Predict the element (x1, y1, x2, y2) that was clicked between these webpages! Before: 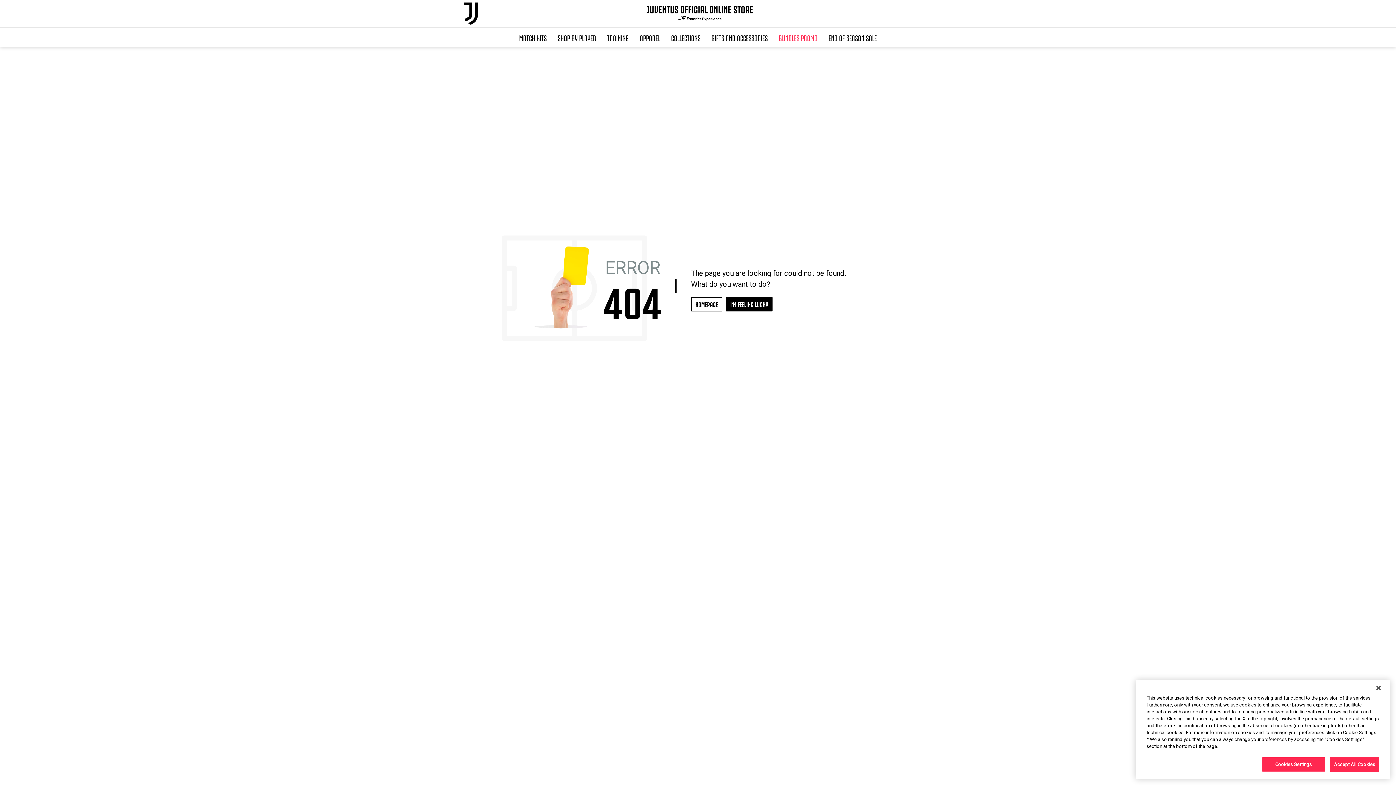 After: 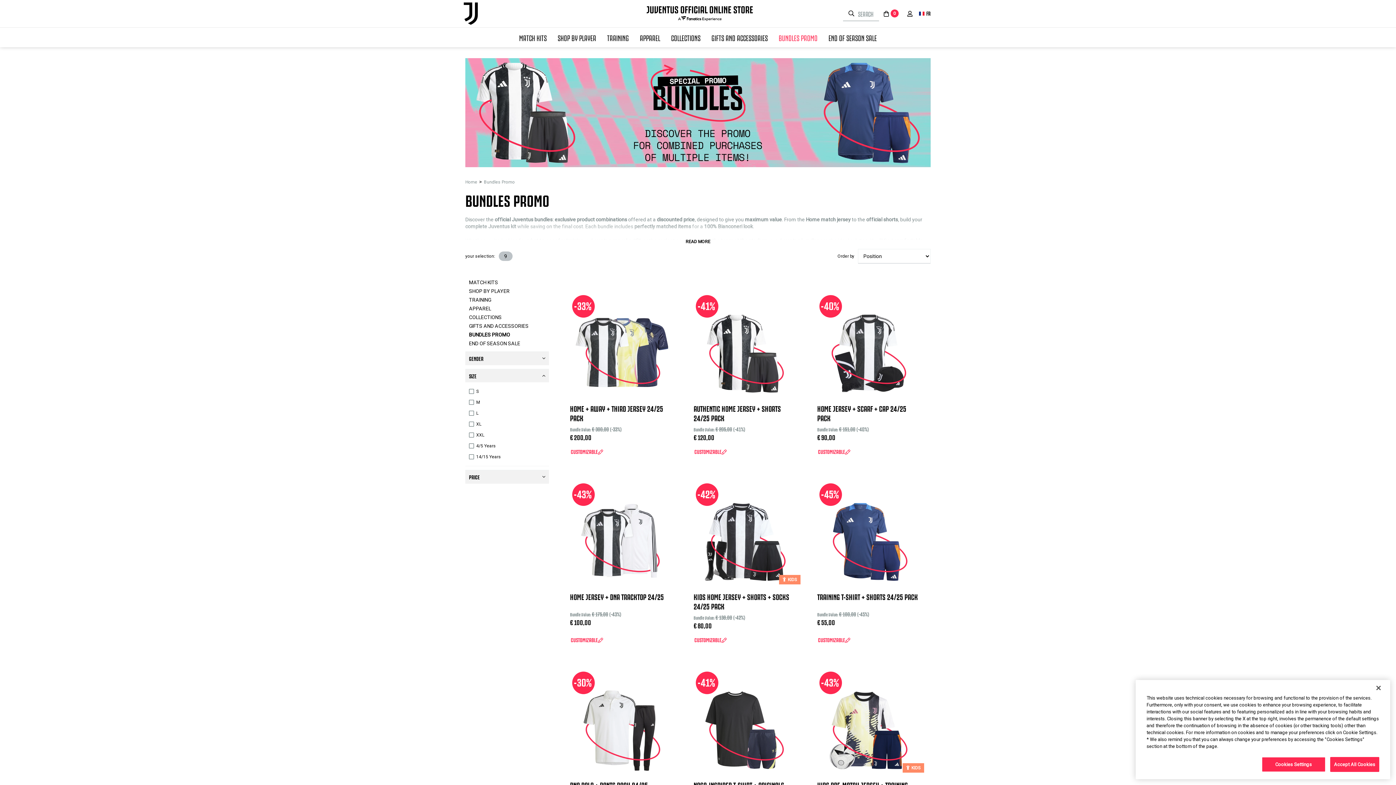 Action: bbox: (773, 27, 823, 47) label: BUNDLES PROMO